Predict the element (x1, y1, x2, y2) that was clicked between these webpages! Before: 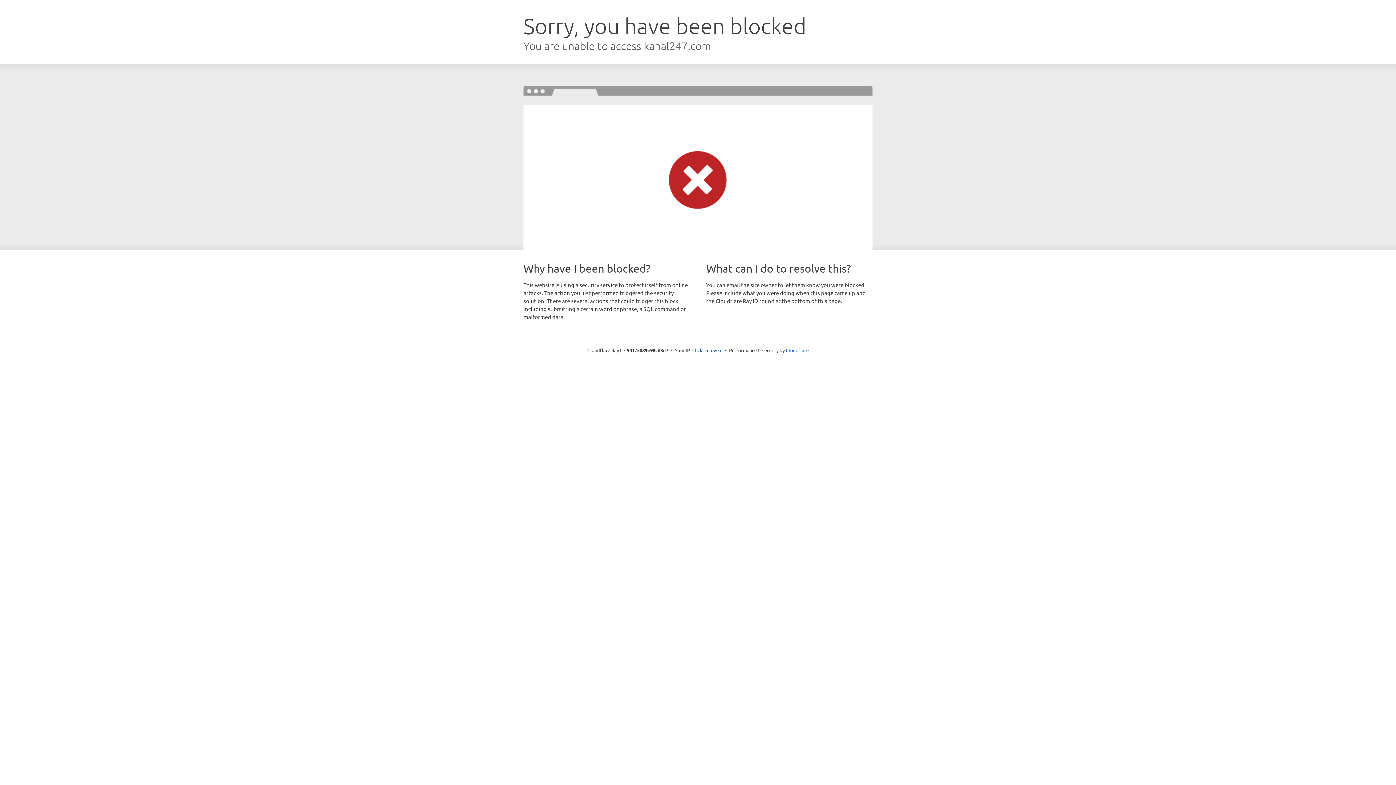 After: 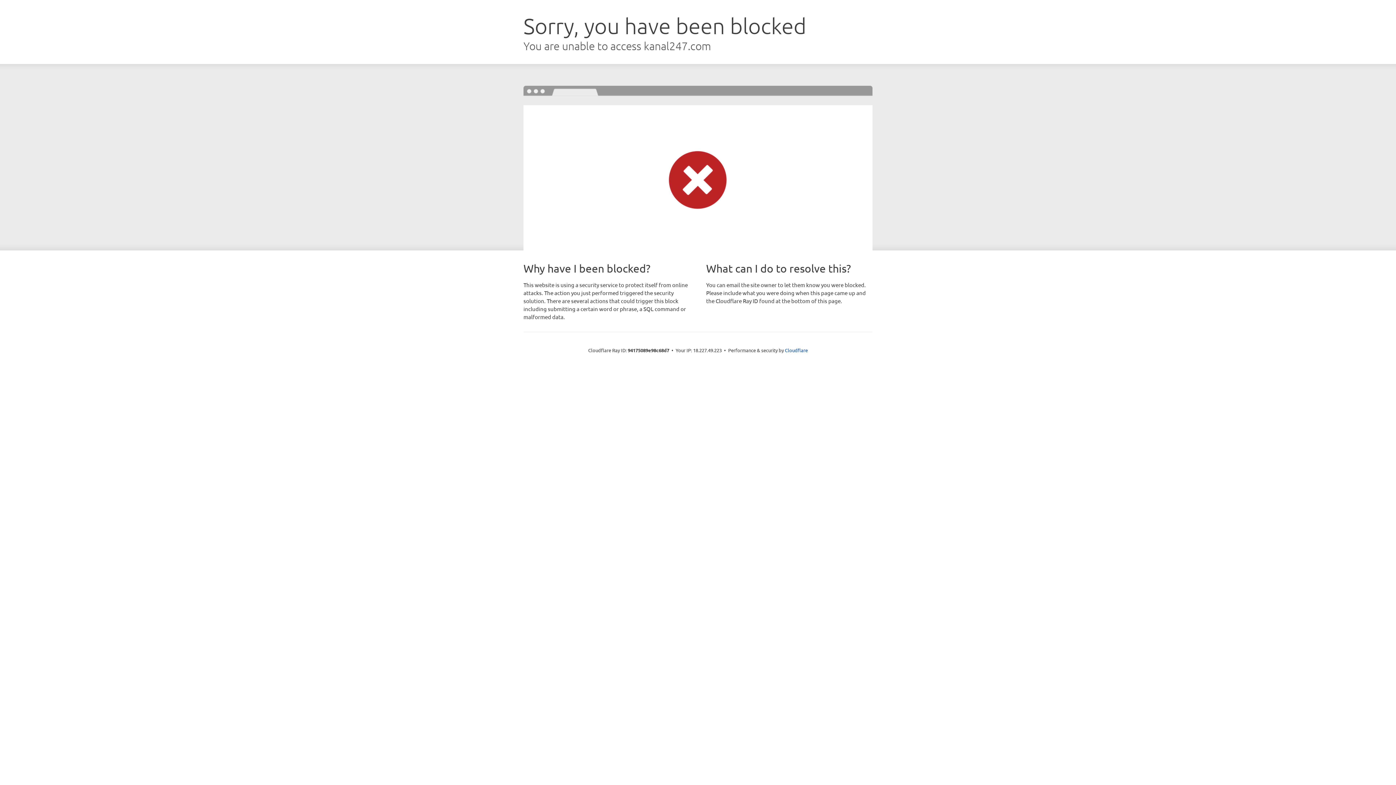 Action: bbox: (692, 346, 722, 353) label: Click to reveal